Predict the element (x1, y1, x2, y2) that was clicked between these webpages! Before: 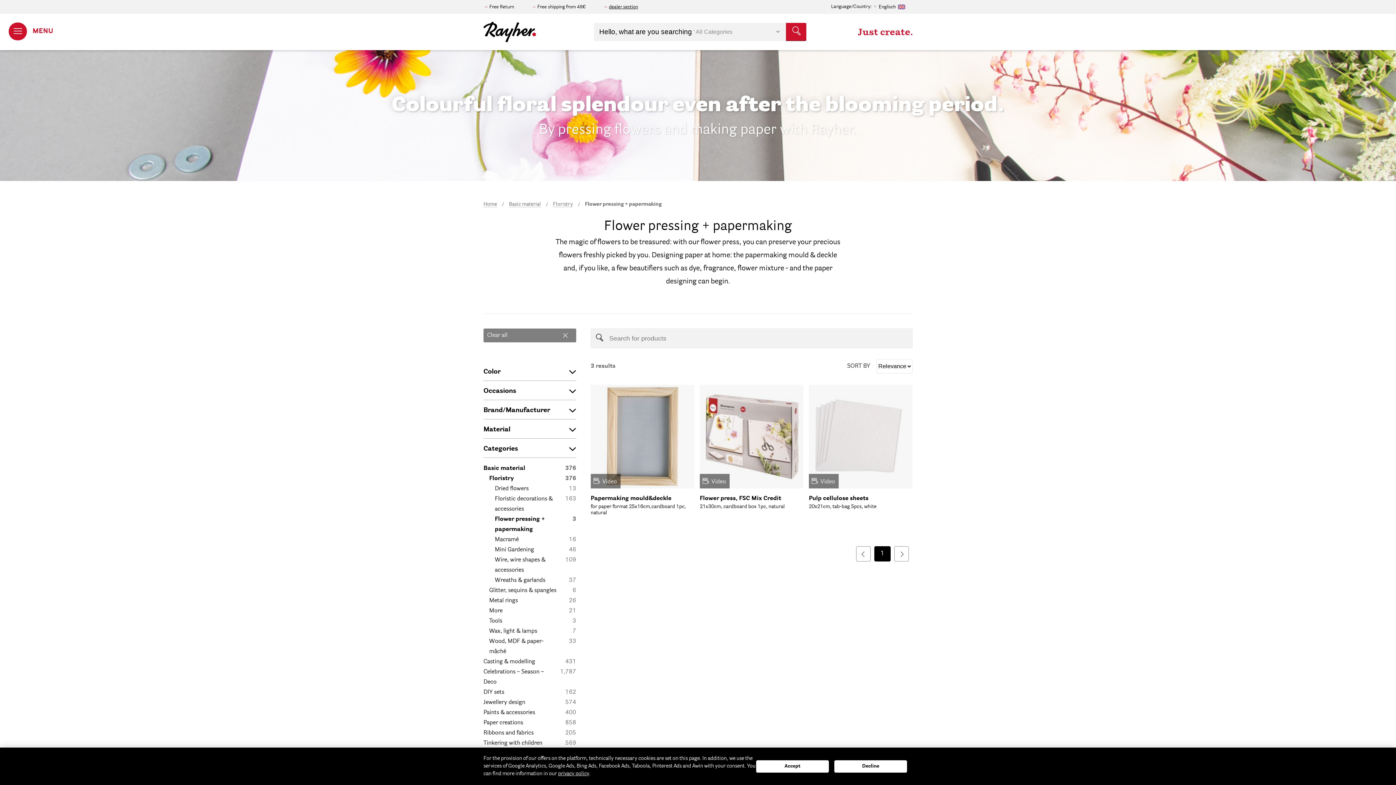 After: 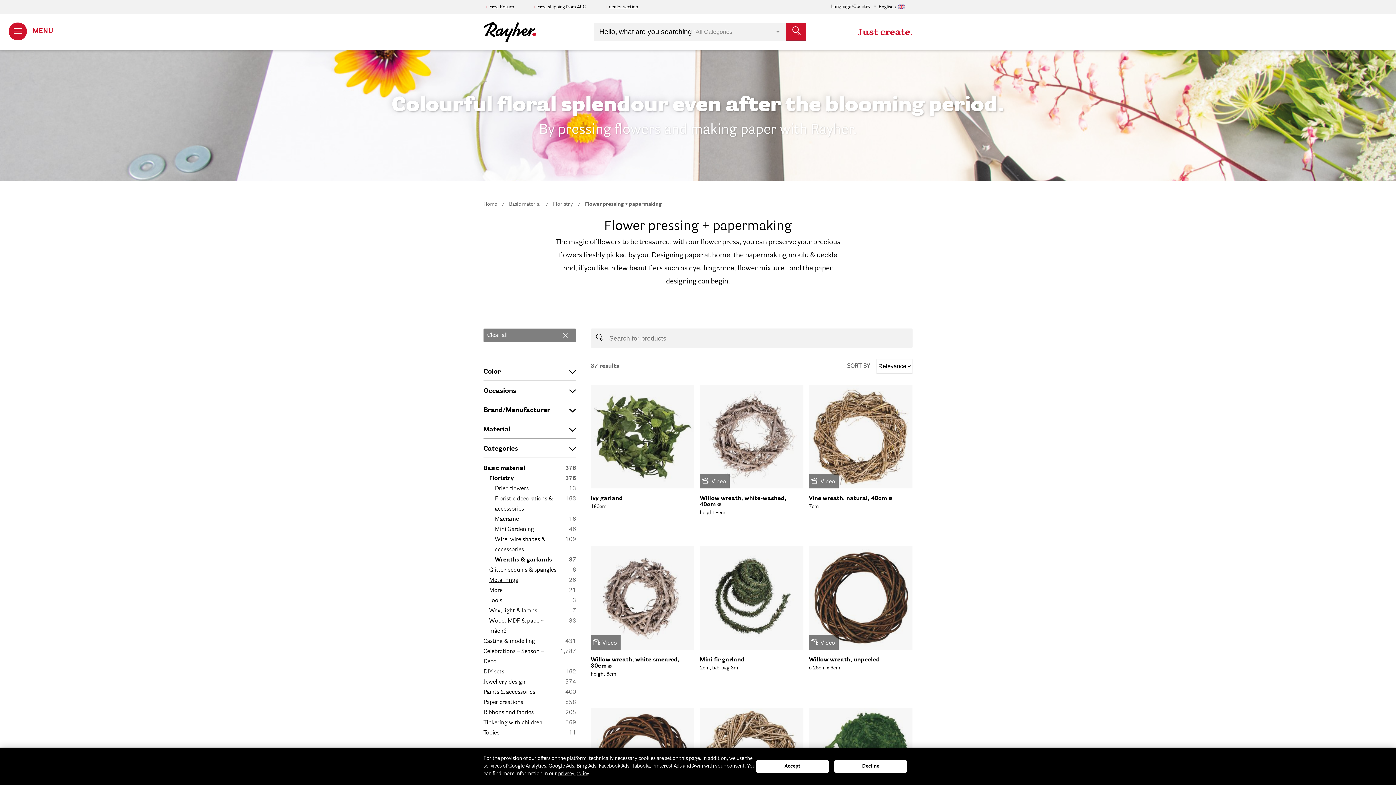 Action: bbox: (494, 575, 560, 585) label: Wreaths & garlands
37